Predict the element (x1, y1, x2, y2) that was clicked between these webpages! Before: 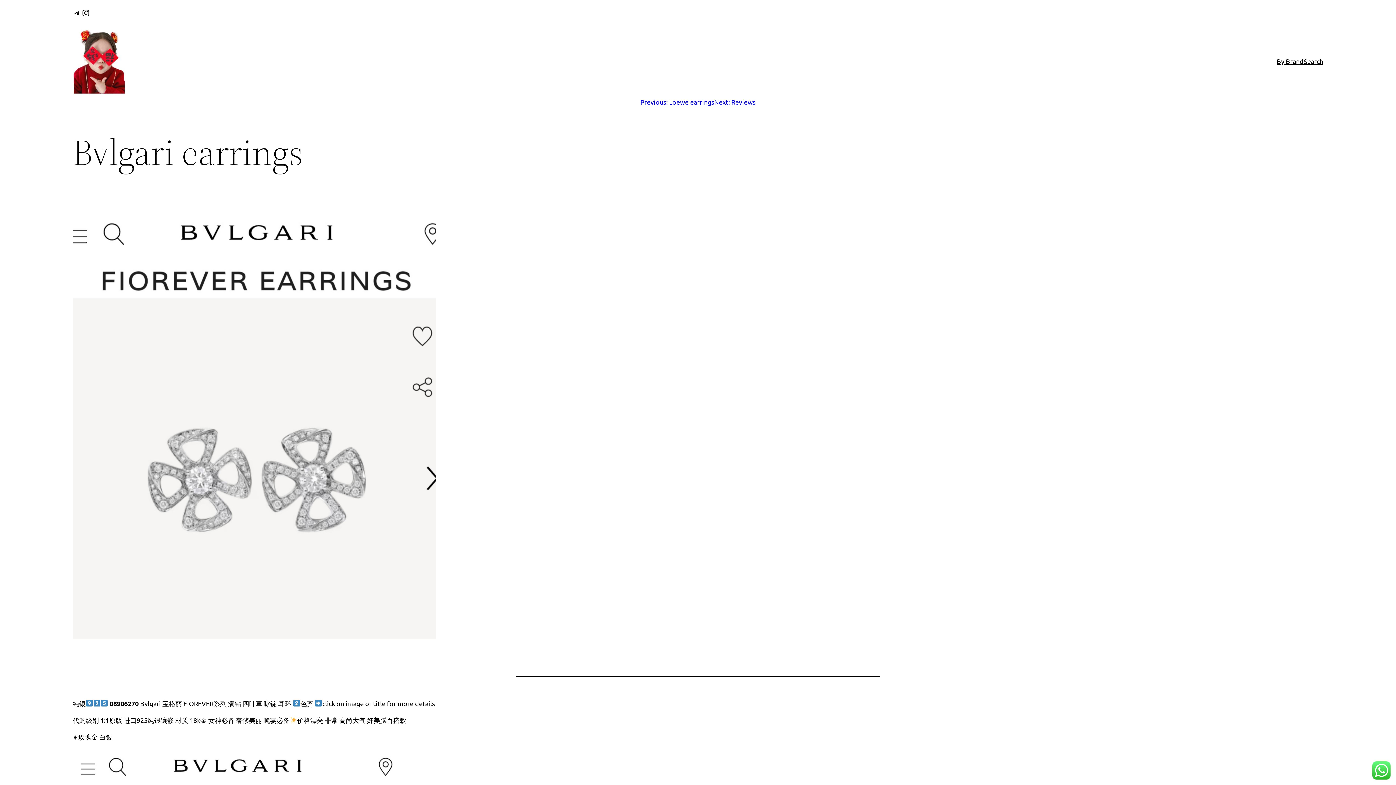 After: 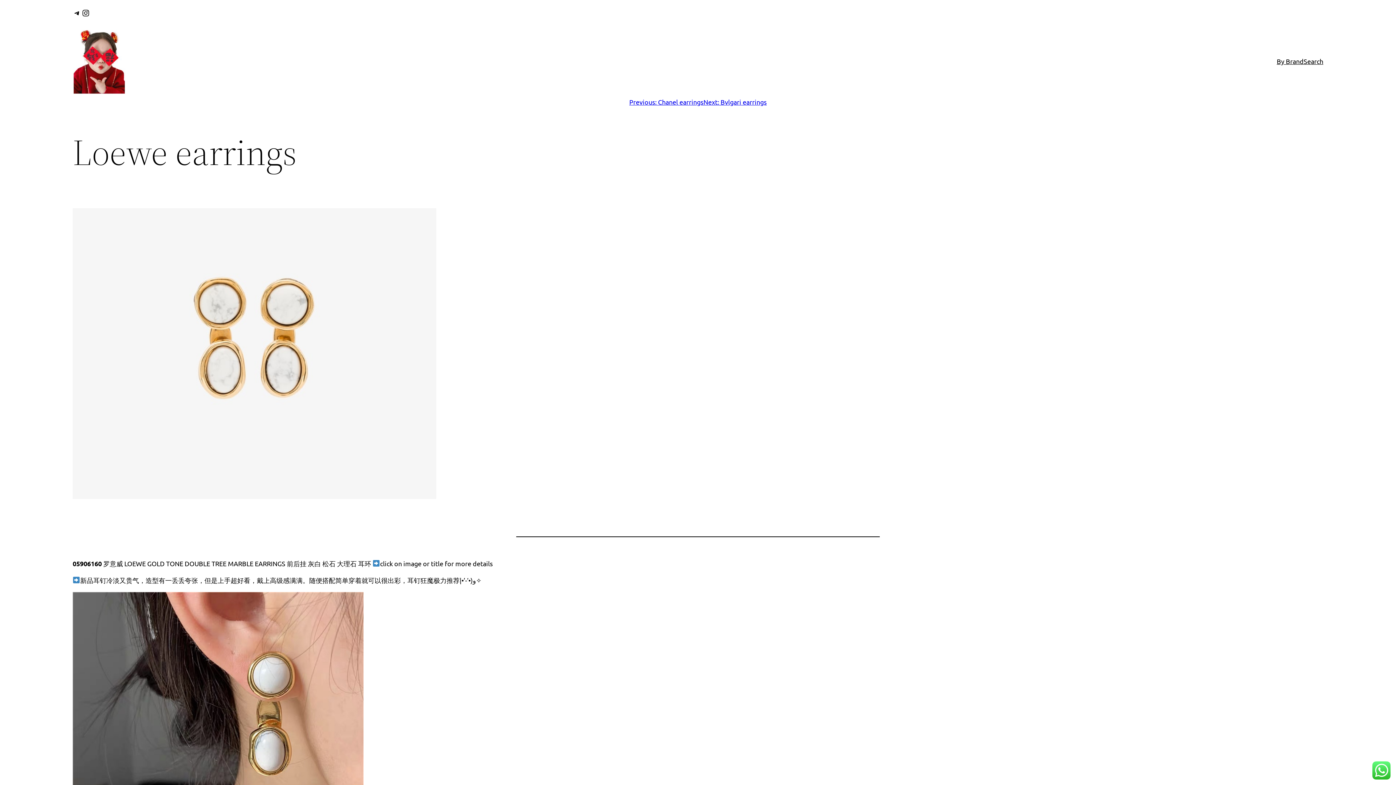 Action: label: Previous: Loewe earrings bbox: (640, 98, 714, 105)